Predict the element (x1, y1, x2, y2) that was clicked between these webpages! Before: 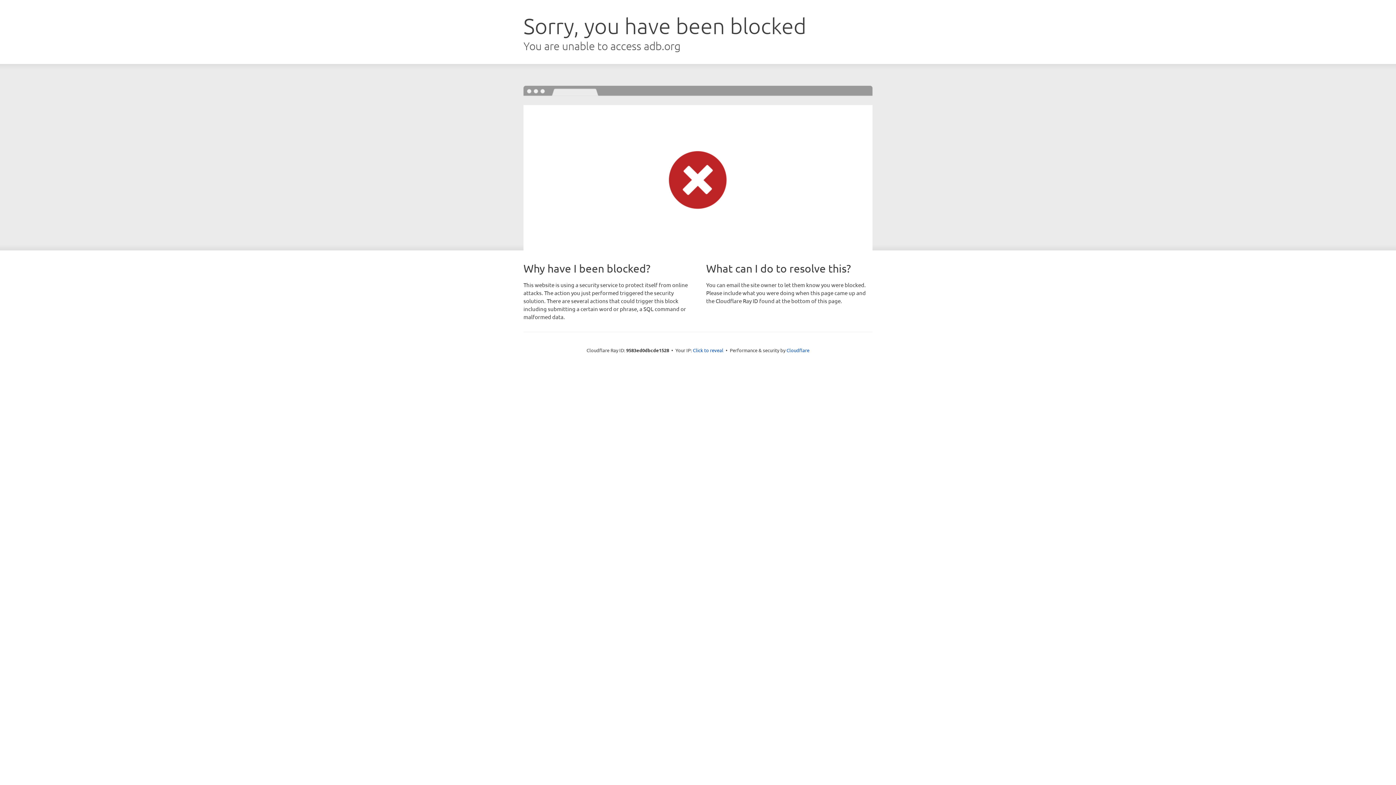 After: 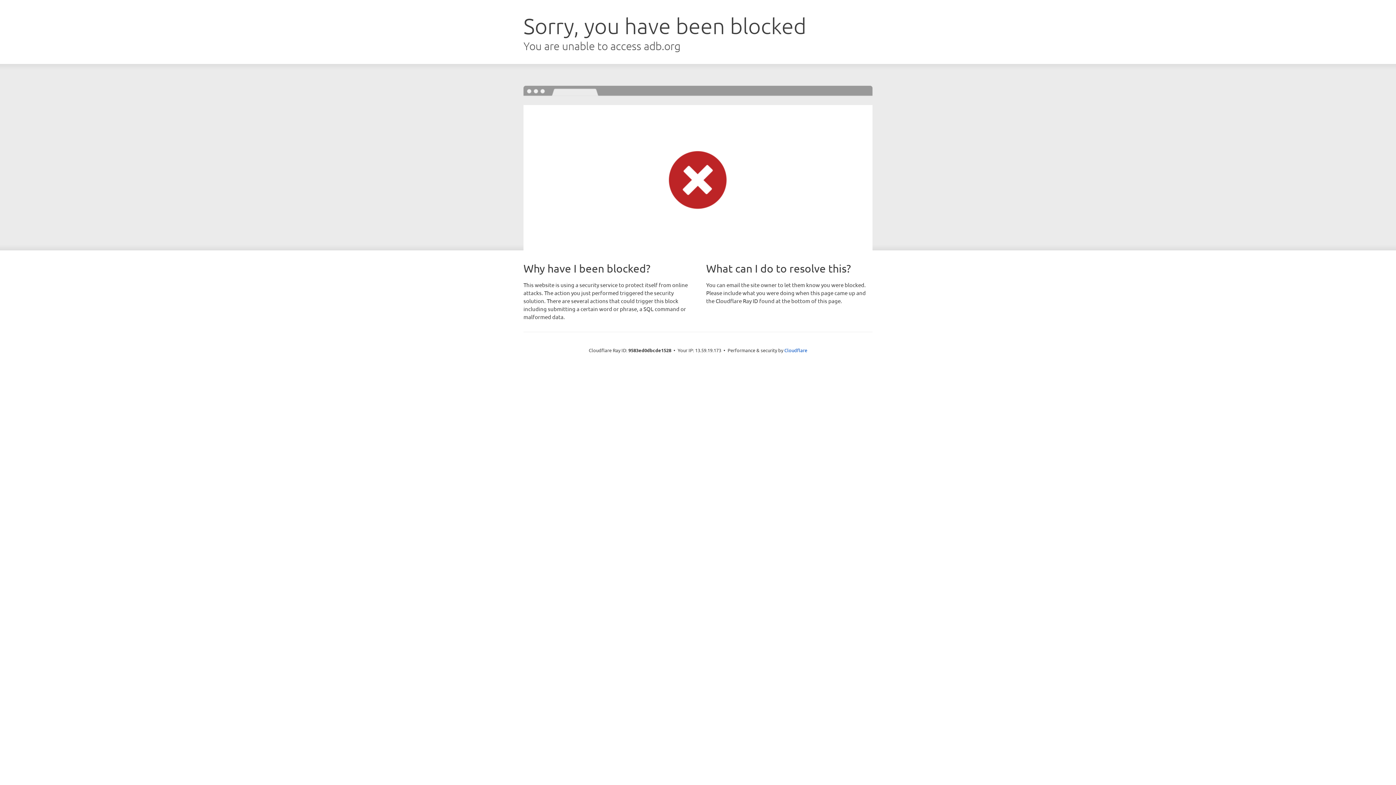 Action: label: Click to reveal bbox: (693, 346, 723, 353)